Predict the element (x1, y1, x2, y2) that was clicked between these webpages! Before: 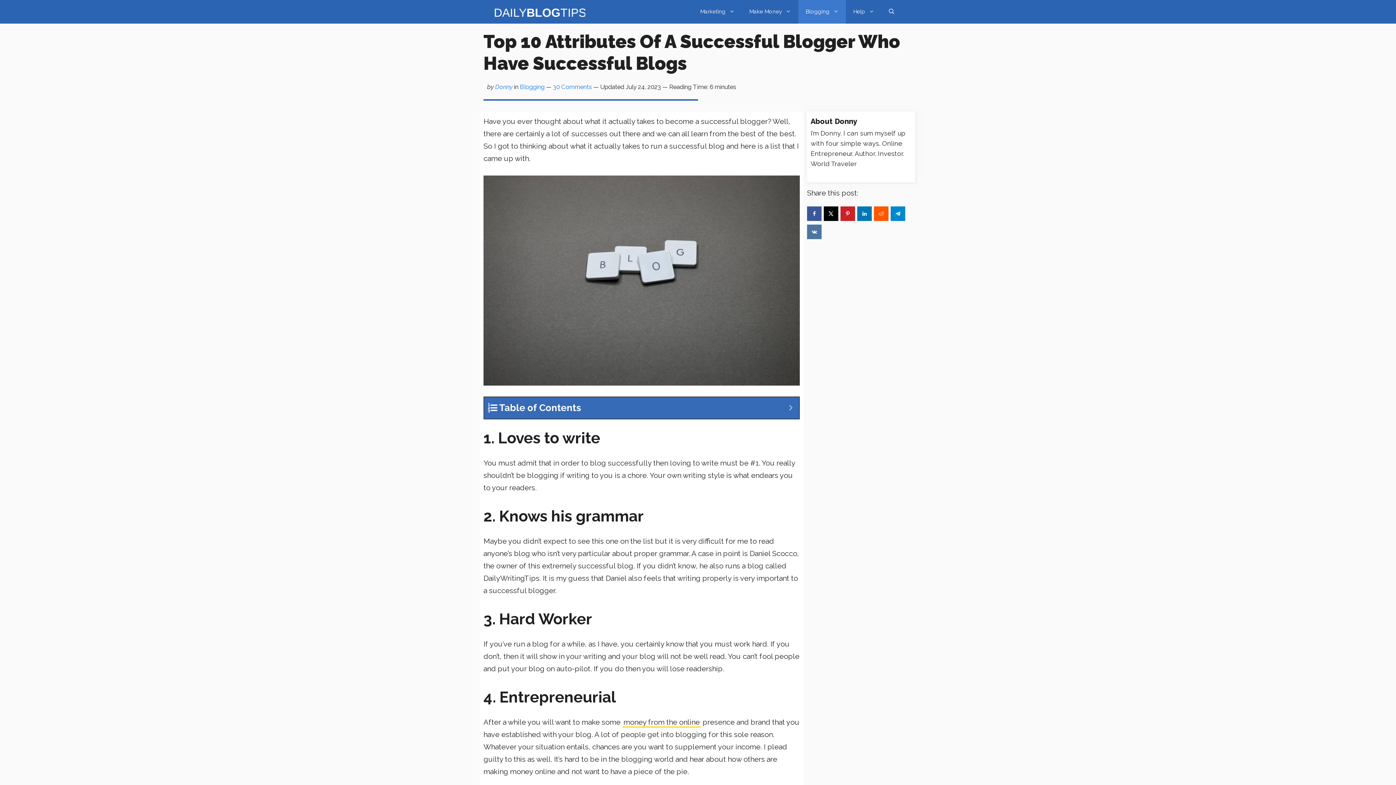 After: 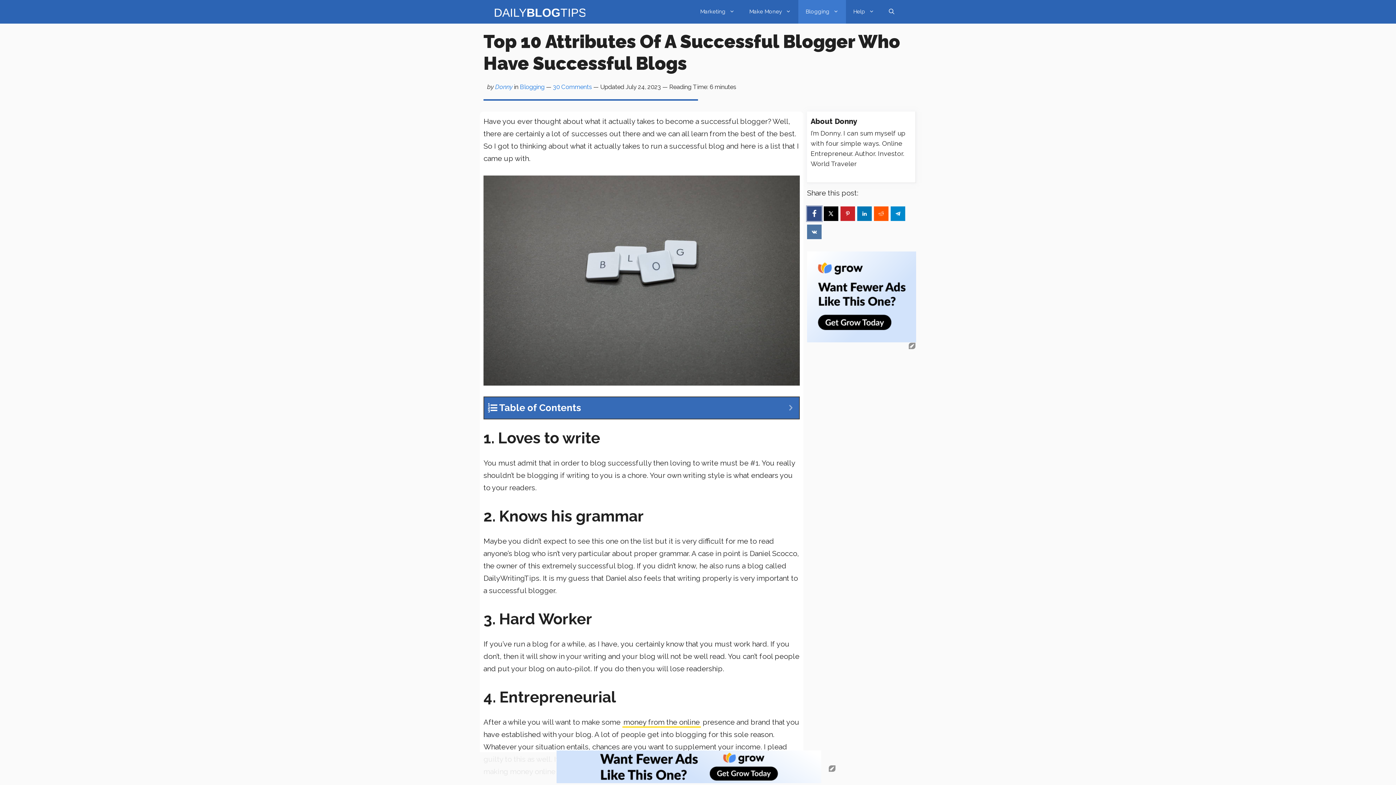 Action: label: Share on Facebook bbox: (807, 206, 821, 221)